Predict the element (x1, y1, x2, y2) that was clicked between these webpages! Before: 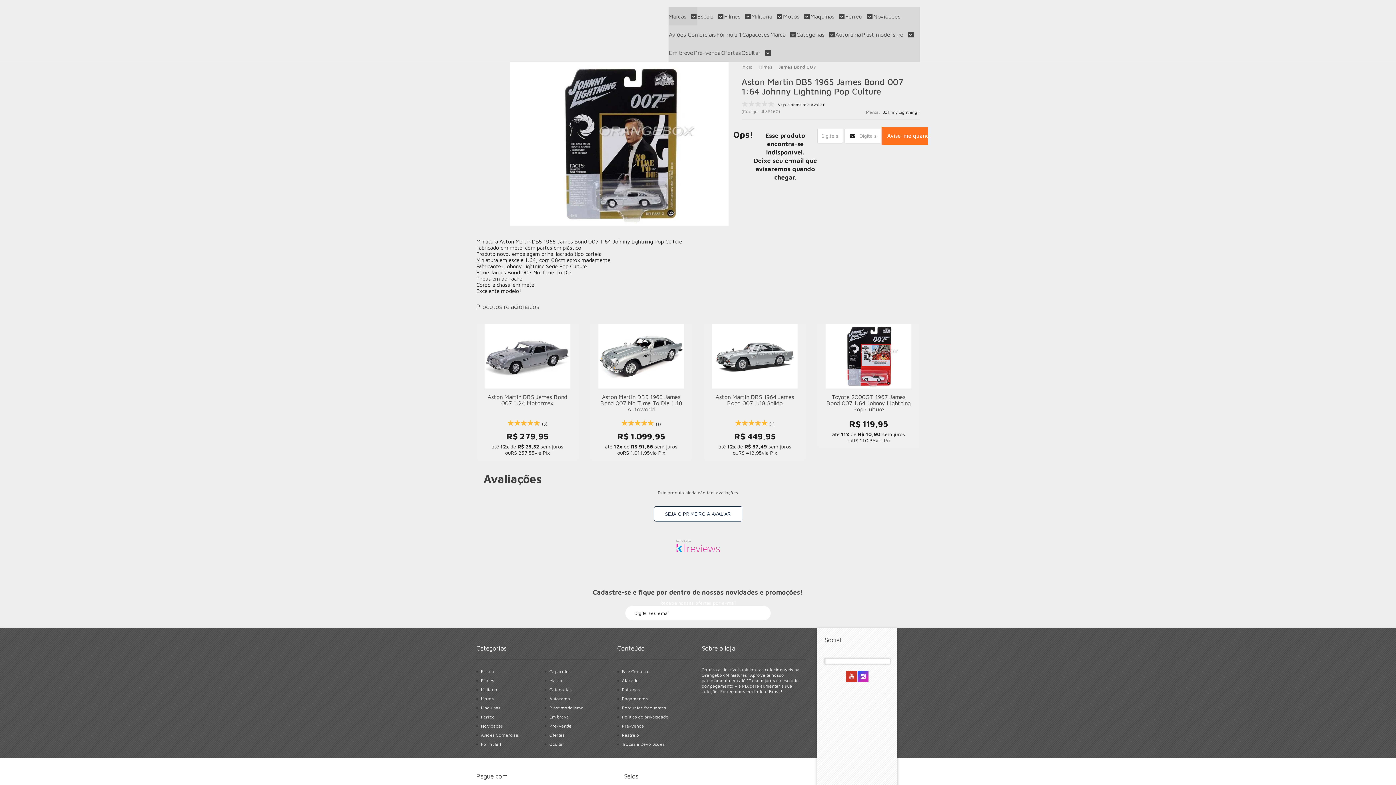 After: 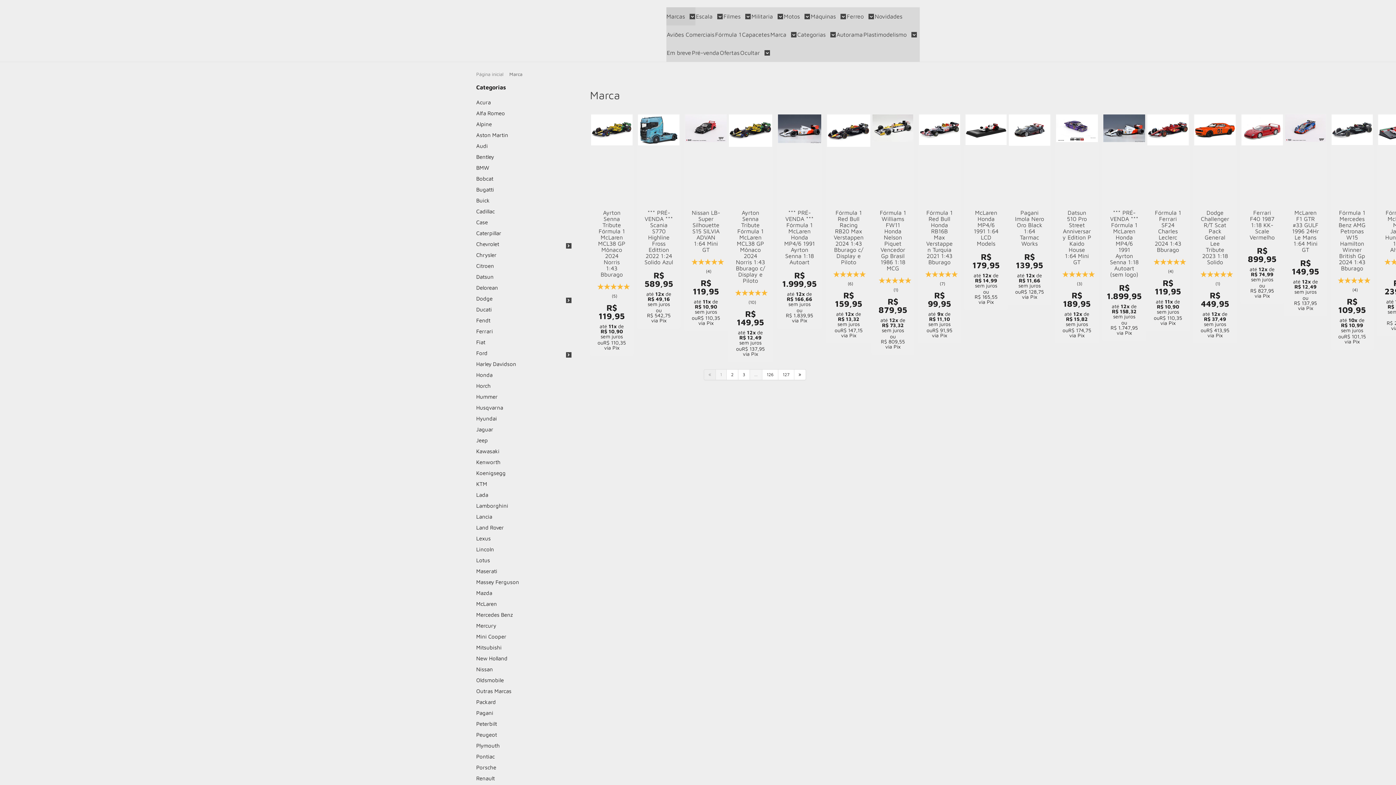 Action: bbox: (549, 678, 562, 683) label: Marca